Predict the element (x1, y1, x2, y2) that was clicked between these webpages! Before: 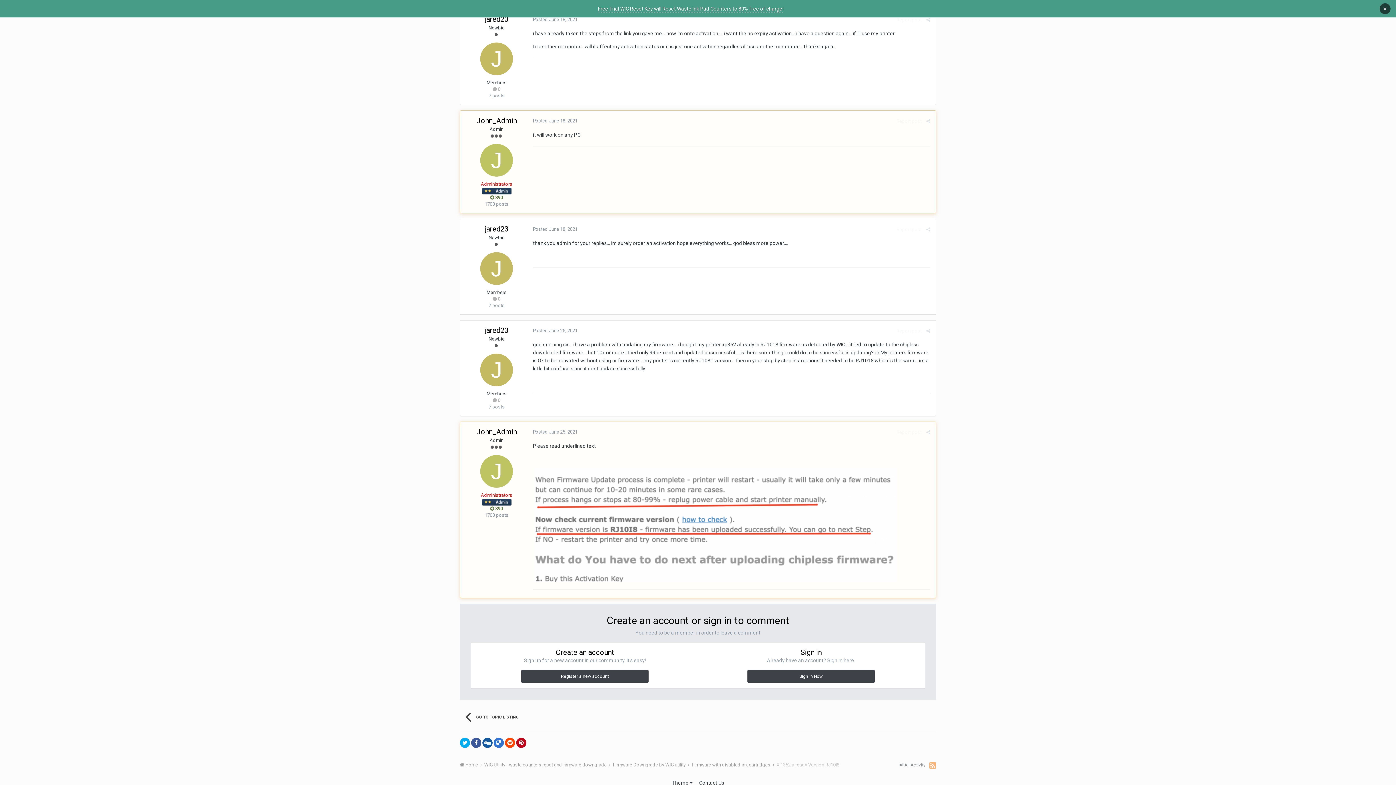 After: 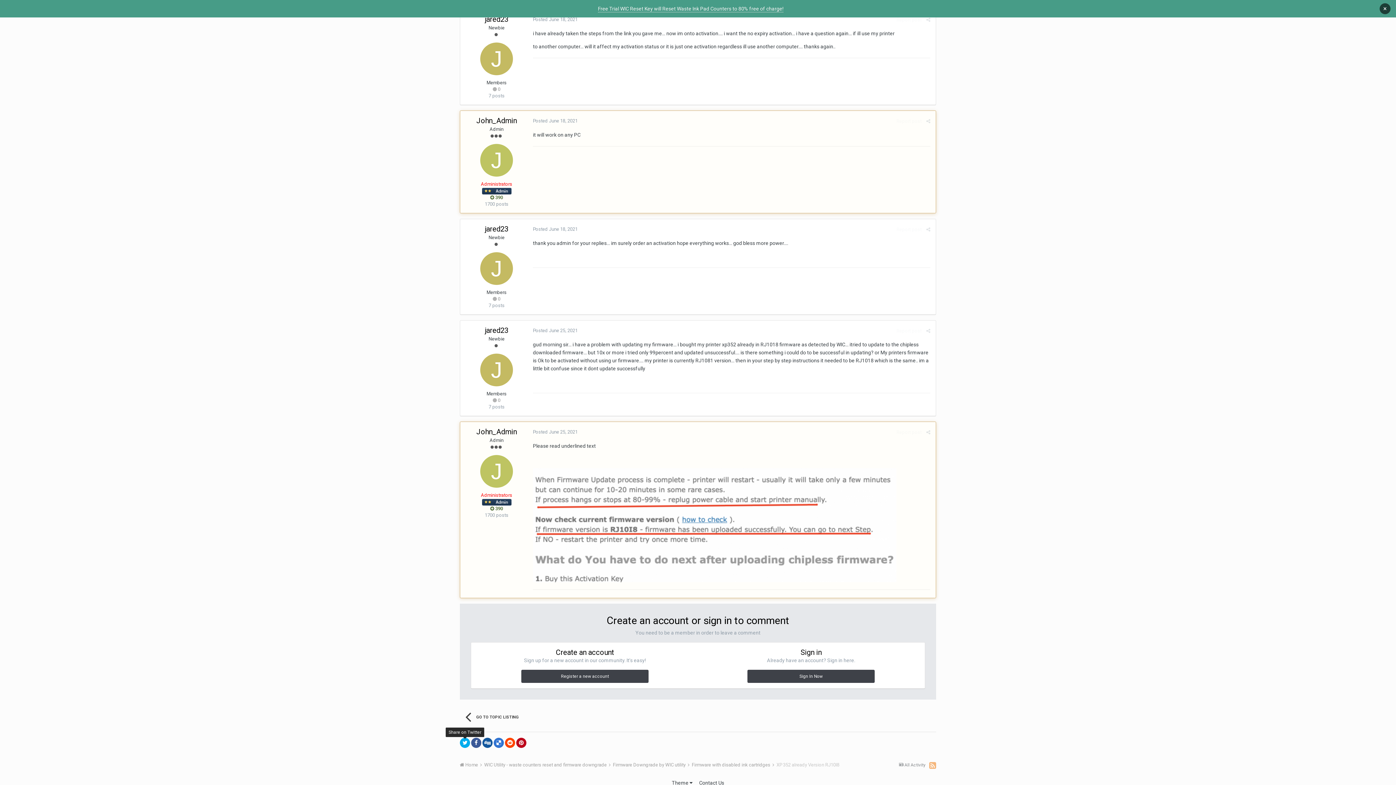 Action: bbox: (460, 738, 470, 748)